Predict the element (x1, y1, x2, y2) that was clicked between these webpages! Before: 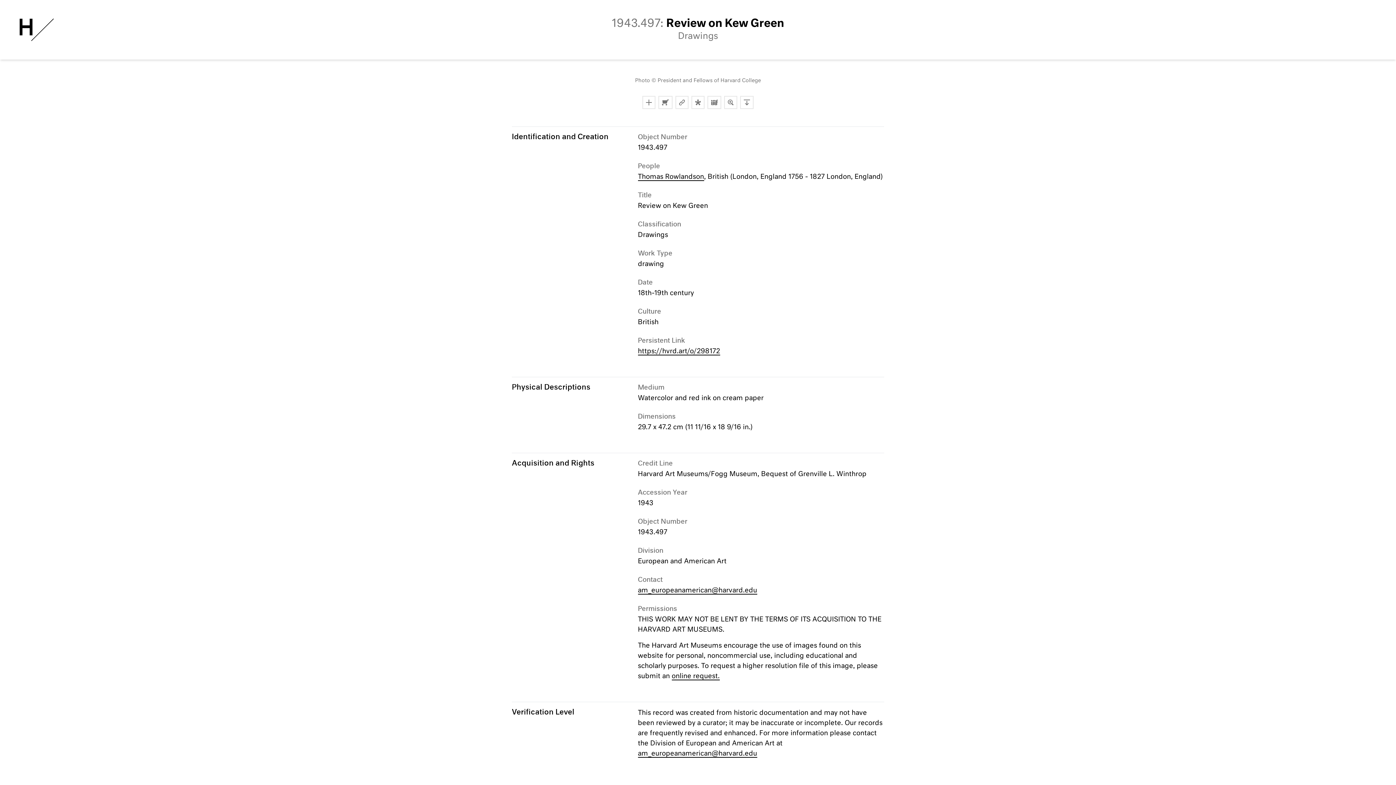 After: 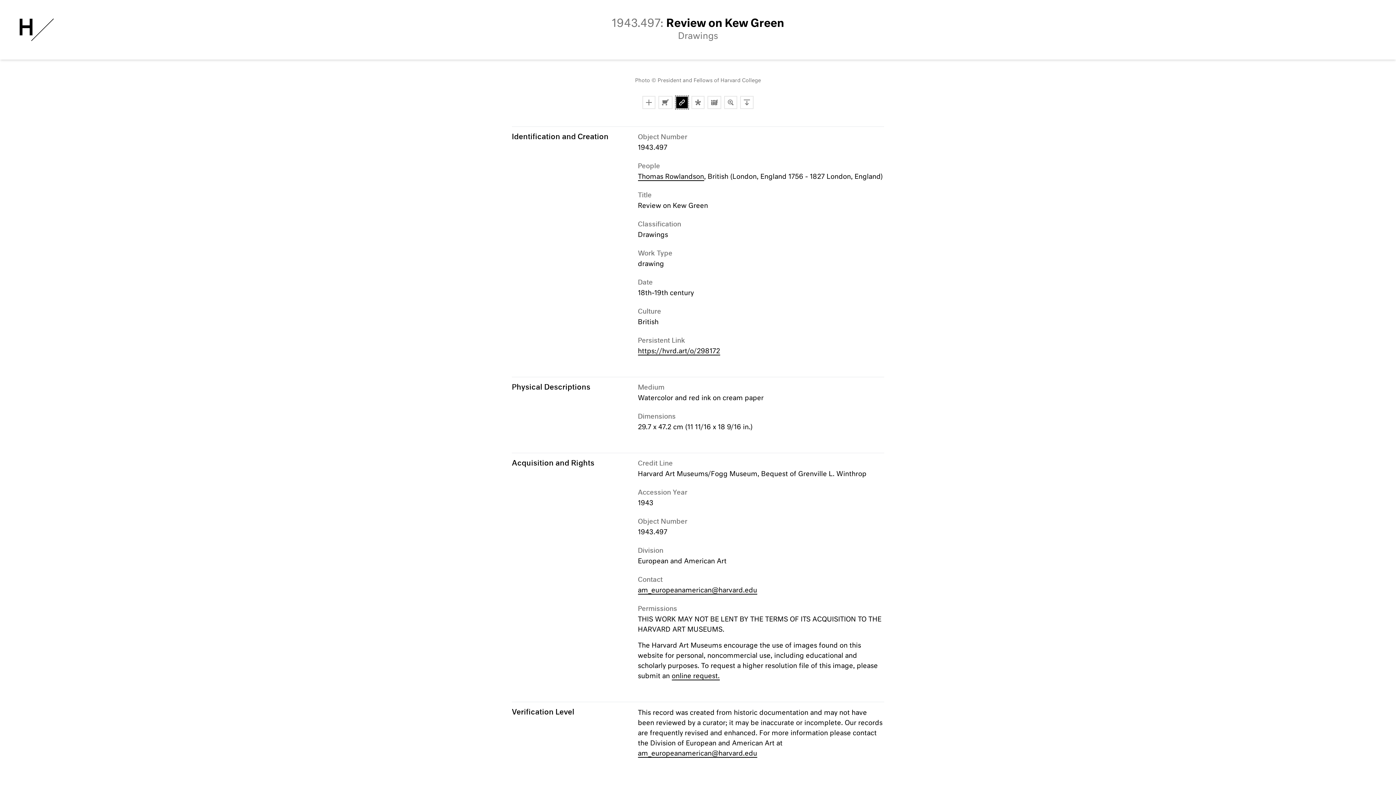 Action: label: Copy Link bbox: (675, 96, 688, 109)